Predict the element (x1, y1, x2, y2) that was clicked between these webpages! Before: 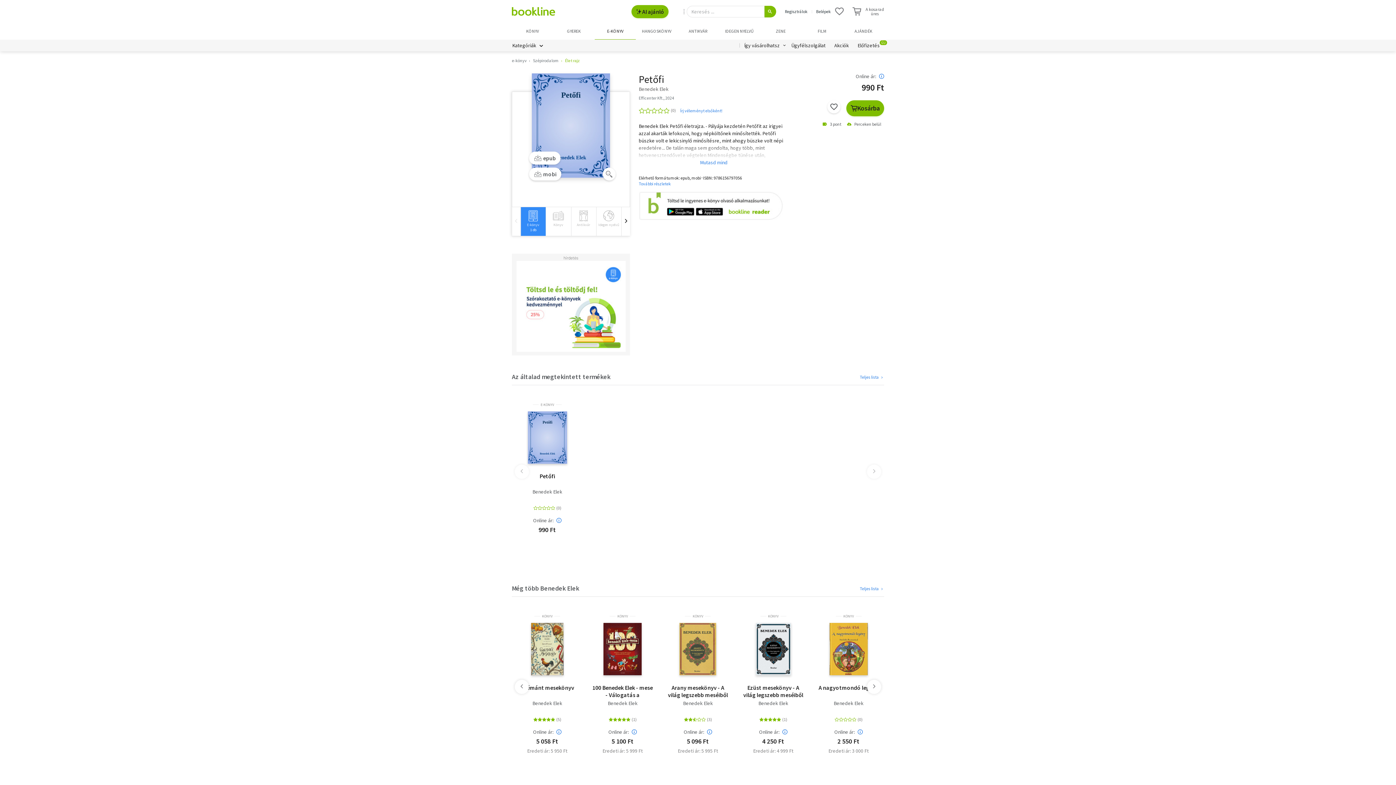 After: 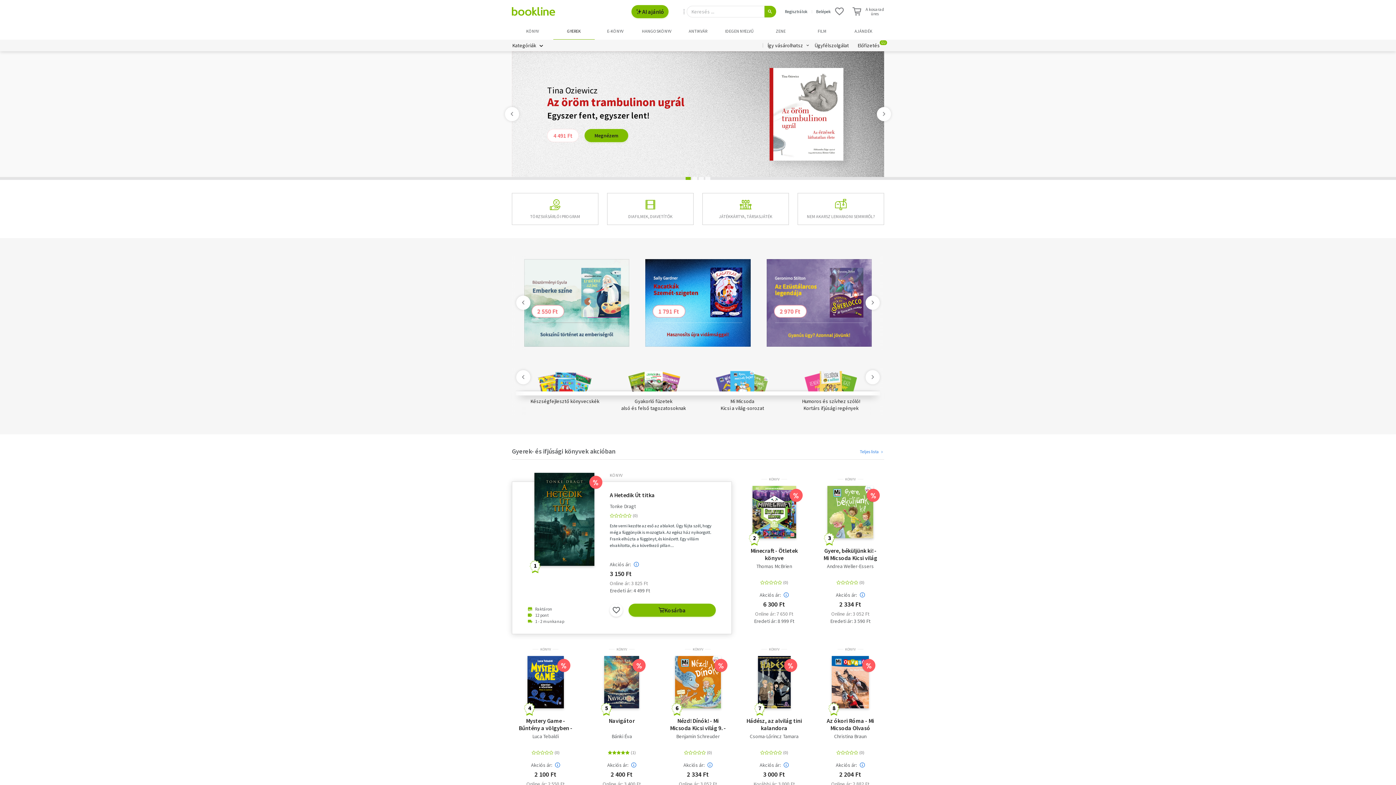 Action: bbox: (553, 23, 594, 39) label: GYEREK